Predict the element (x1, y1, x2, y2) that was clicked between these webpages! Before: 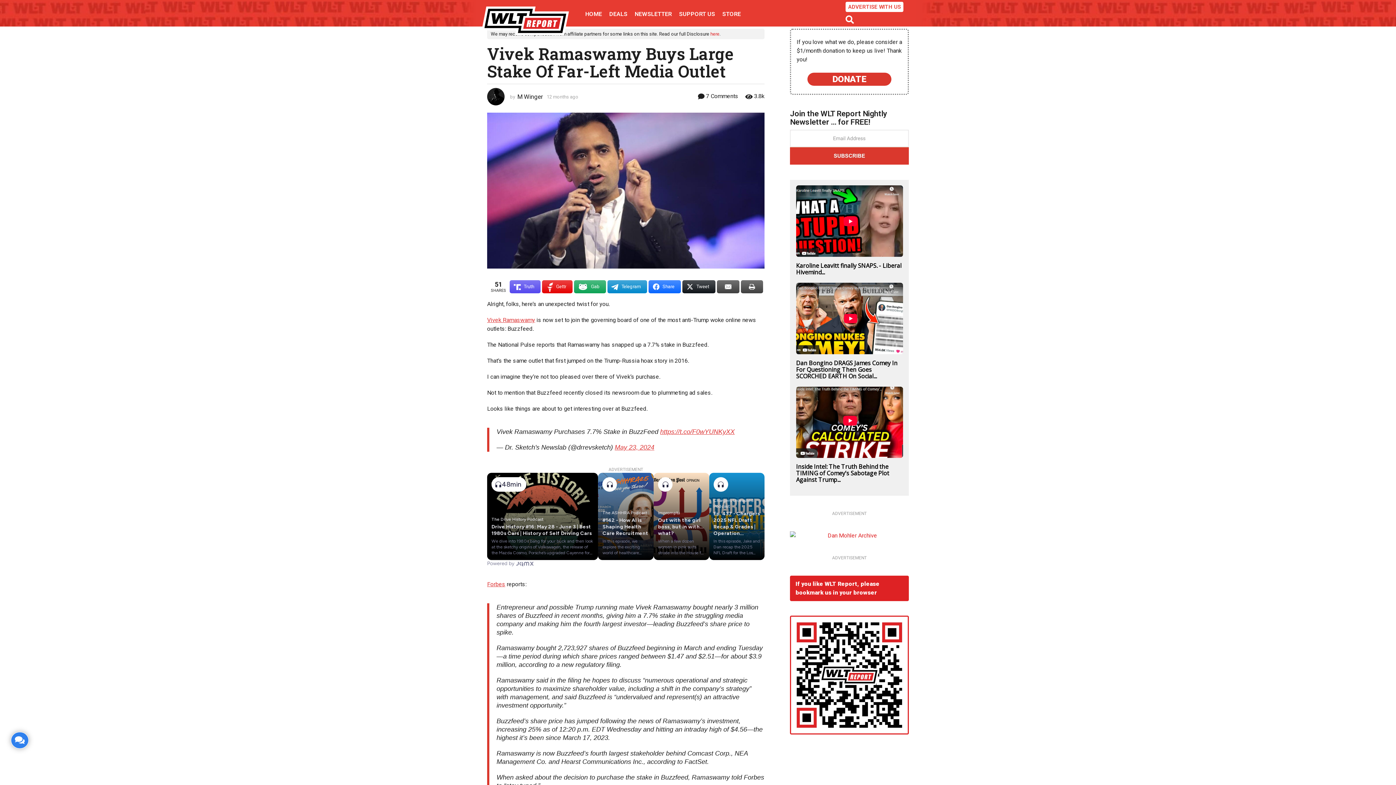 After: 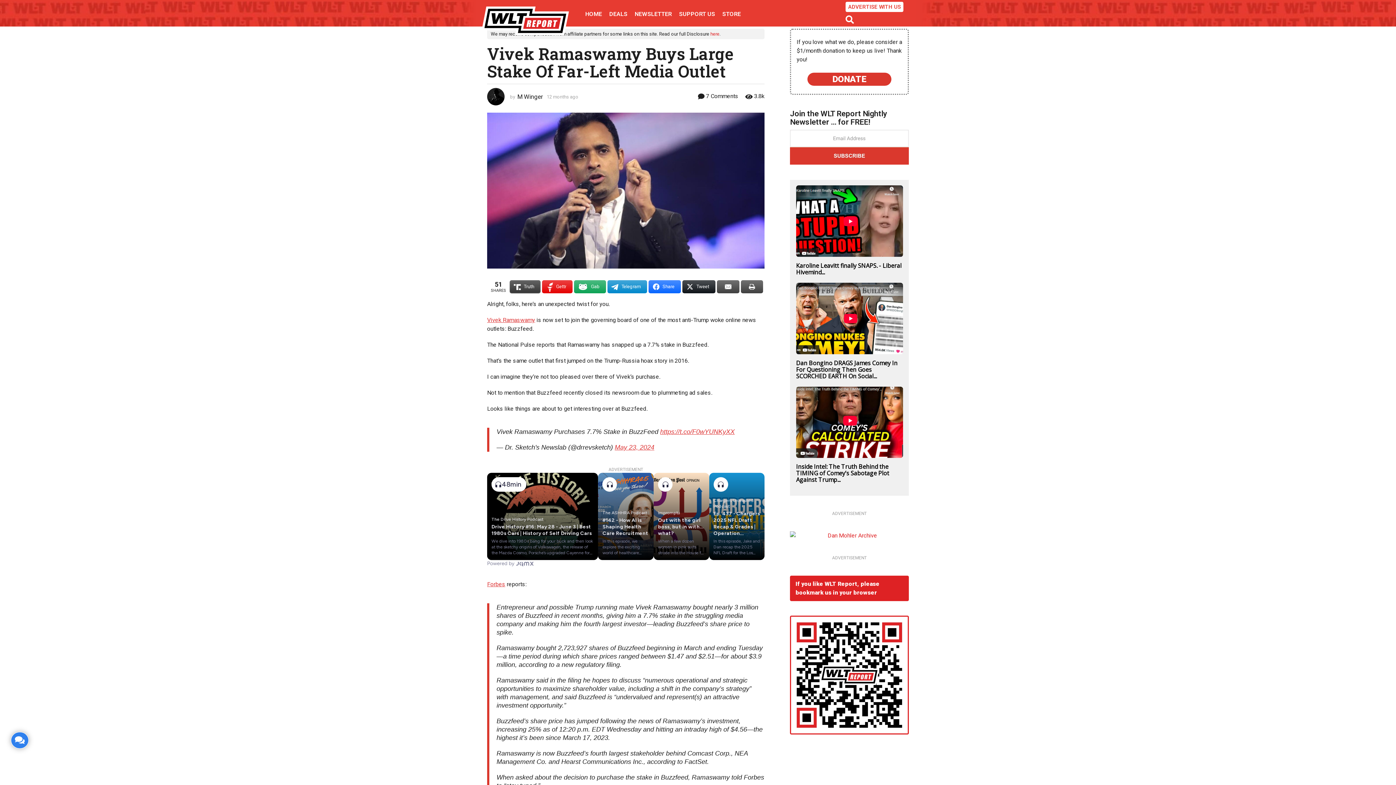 Action: label: Truth bbox: (509, 280, 540, 293)